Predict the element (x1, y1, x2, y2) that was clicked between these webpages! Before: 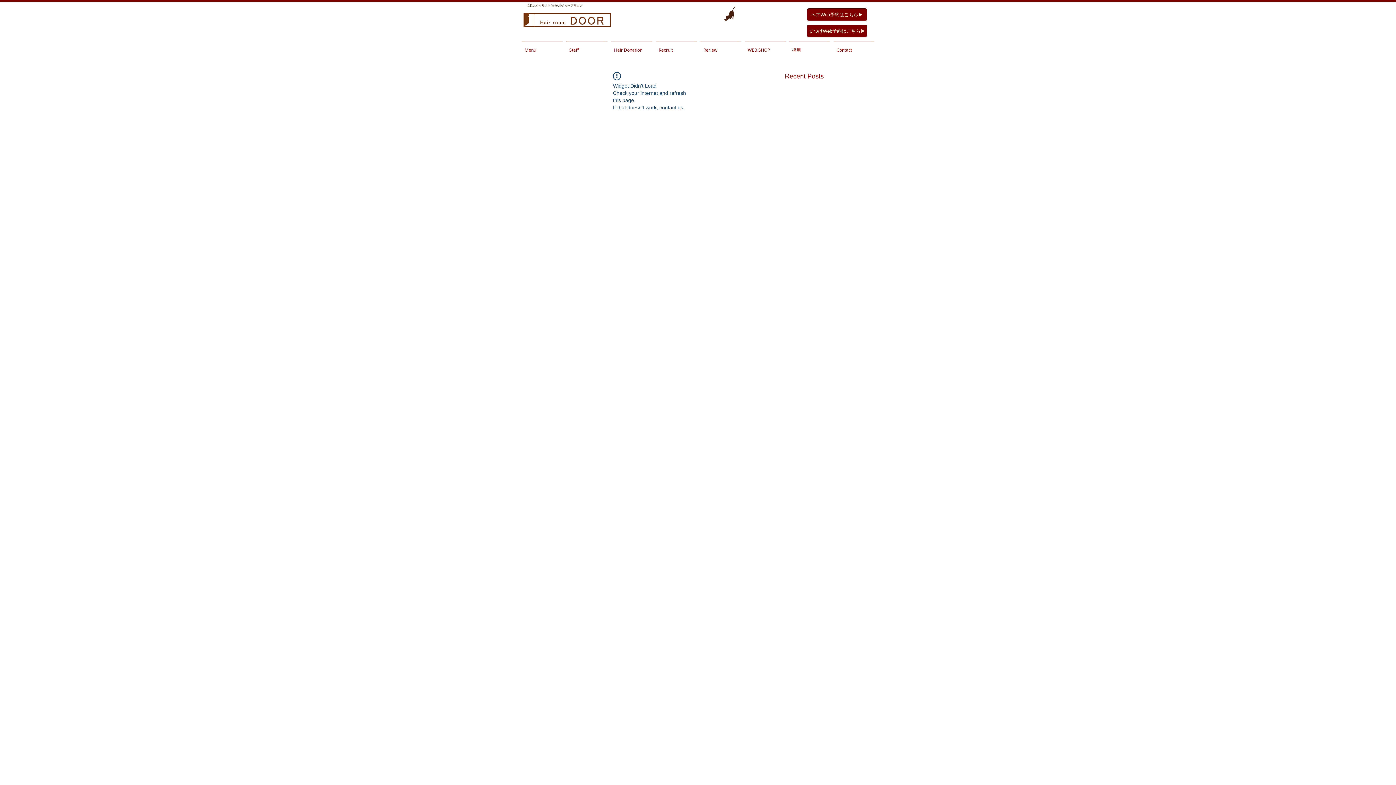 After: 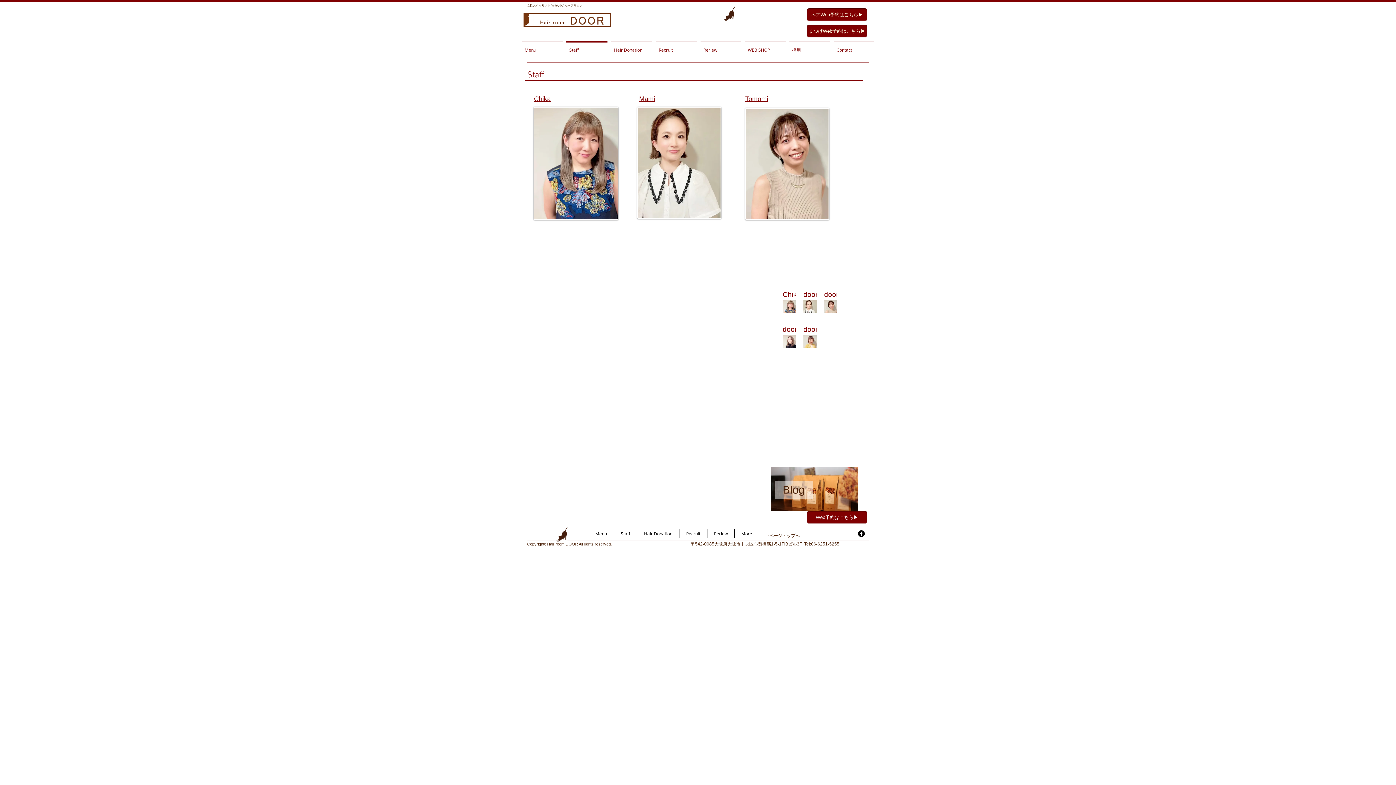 Action: bbox: (564, 41, 609, 52) label: Staff